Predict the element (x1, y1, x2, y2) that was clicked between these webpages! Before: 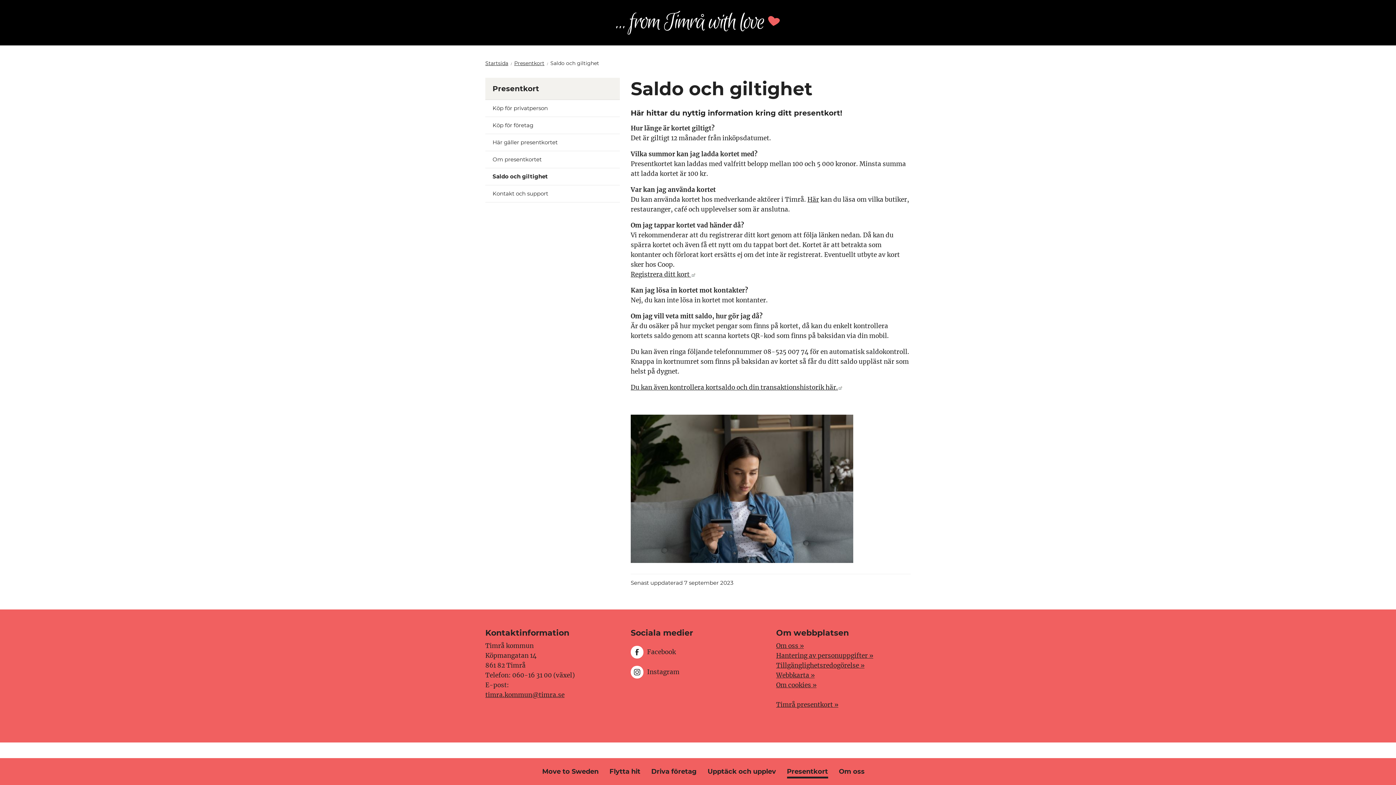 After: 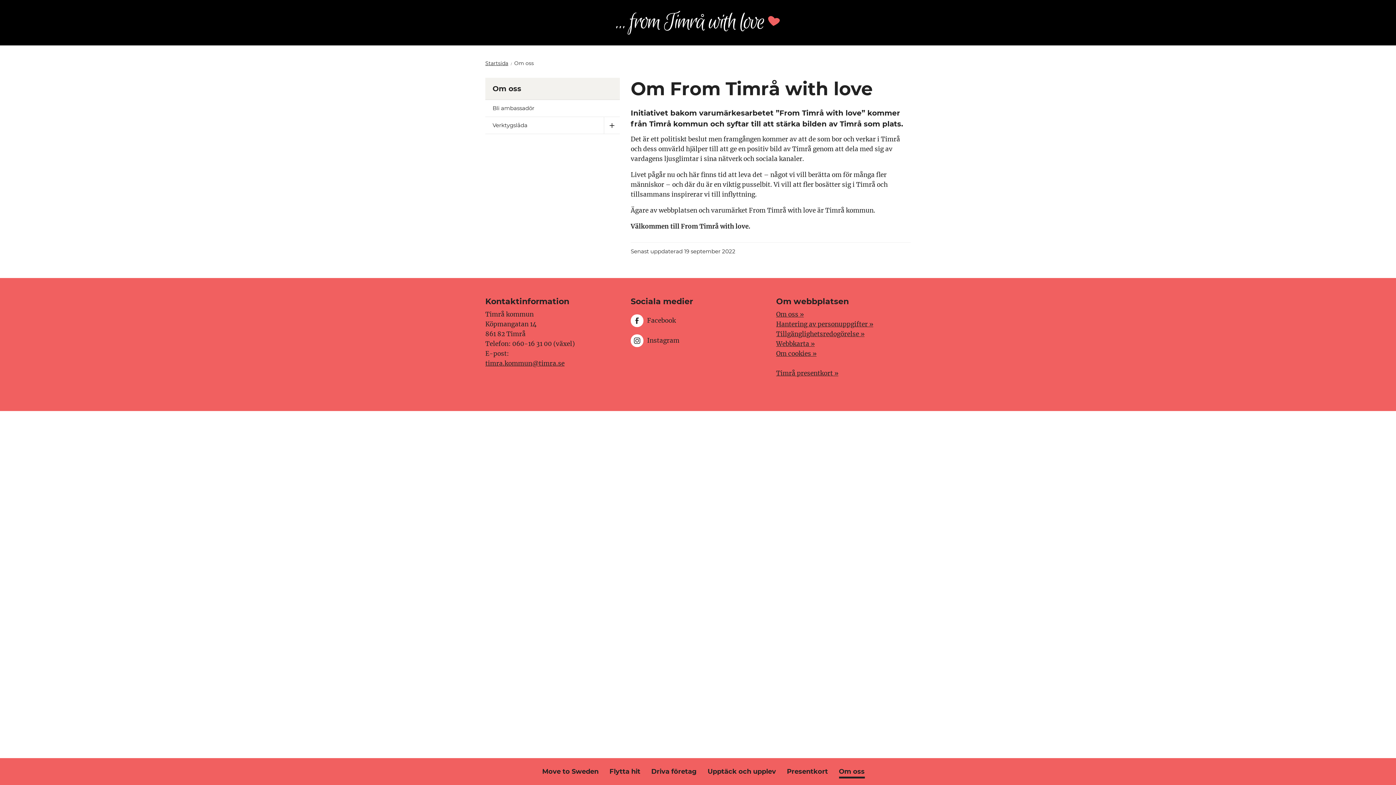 Action: label: Om oss » bbox: (776, 641, 910, 651)